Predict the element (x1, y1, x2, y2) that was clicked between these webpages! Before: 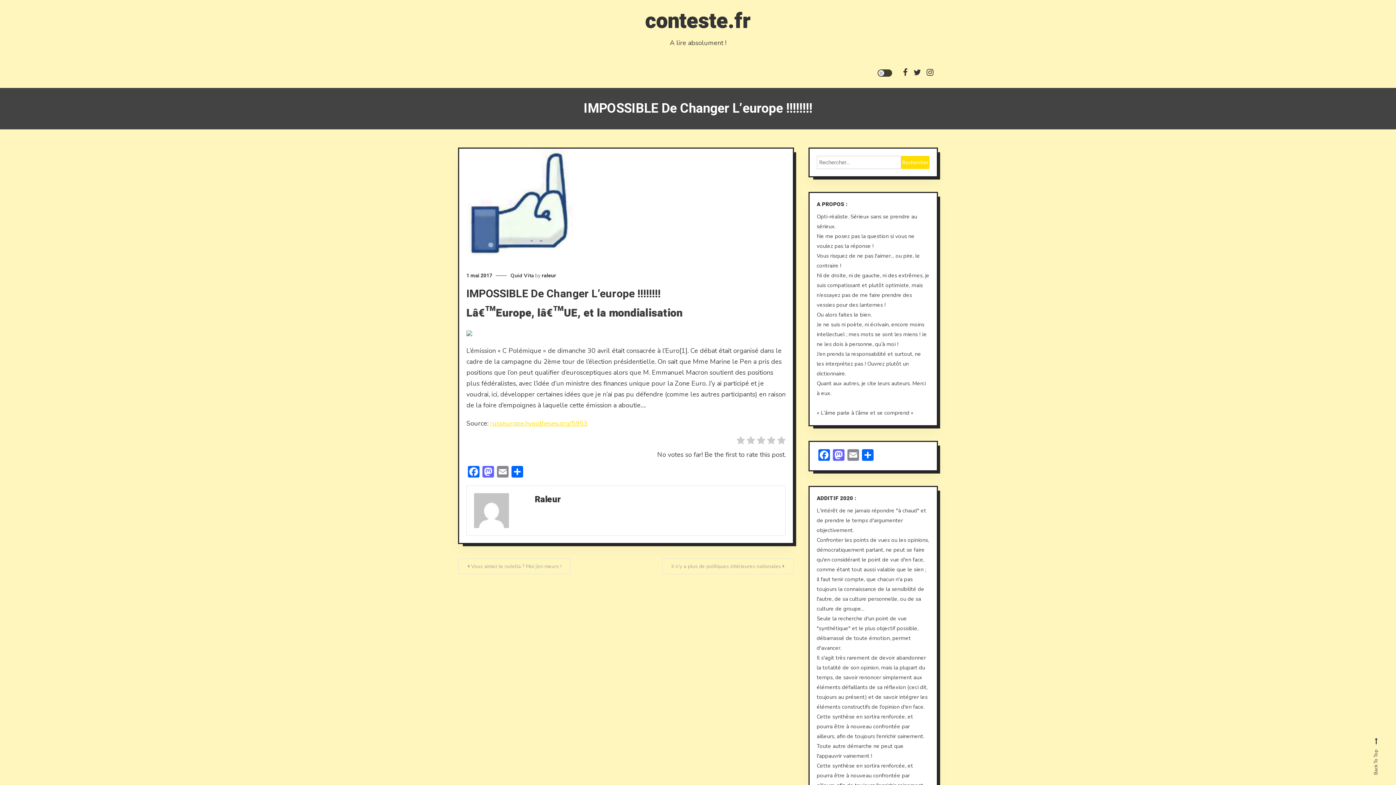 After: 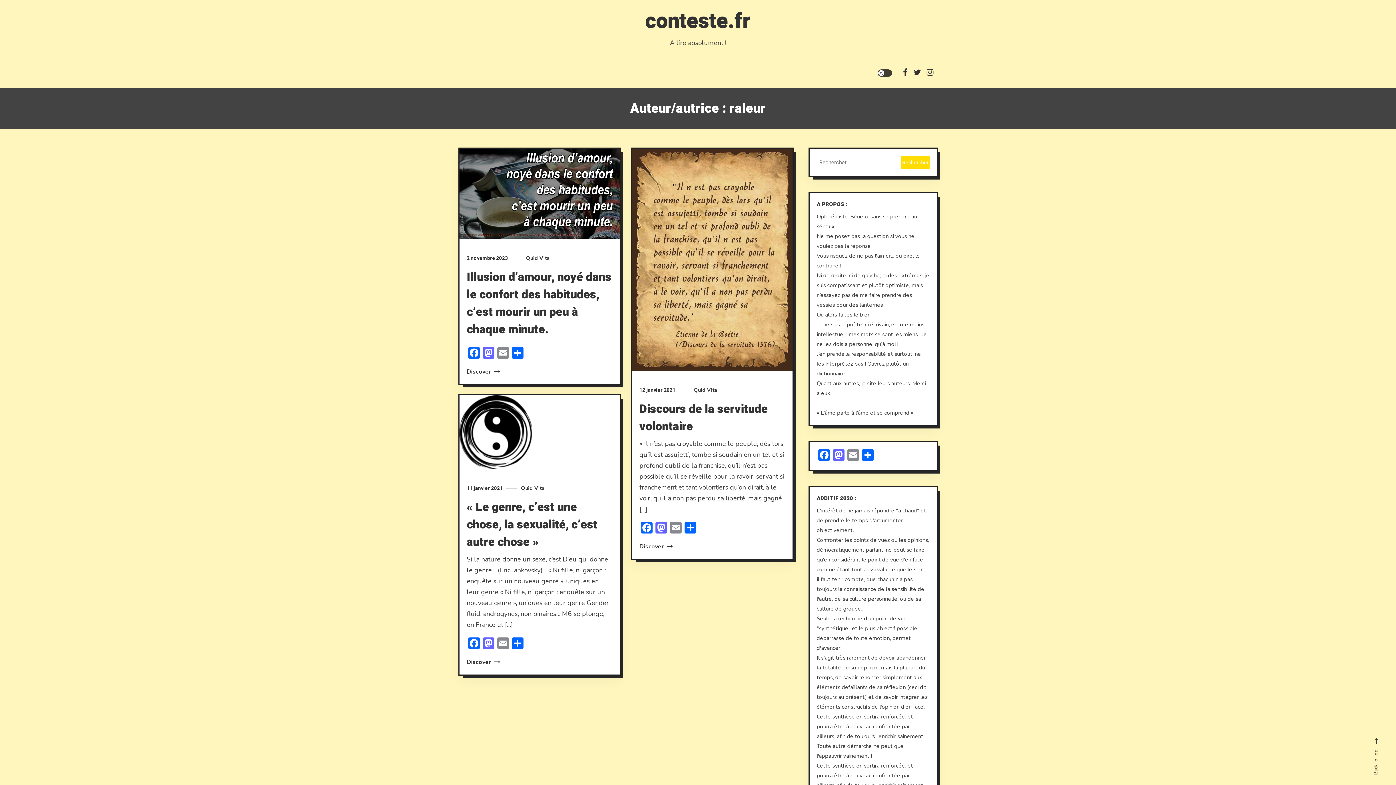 Action: label: raleur bbox: (541, 272, 556, 278)